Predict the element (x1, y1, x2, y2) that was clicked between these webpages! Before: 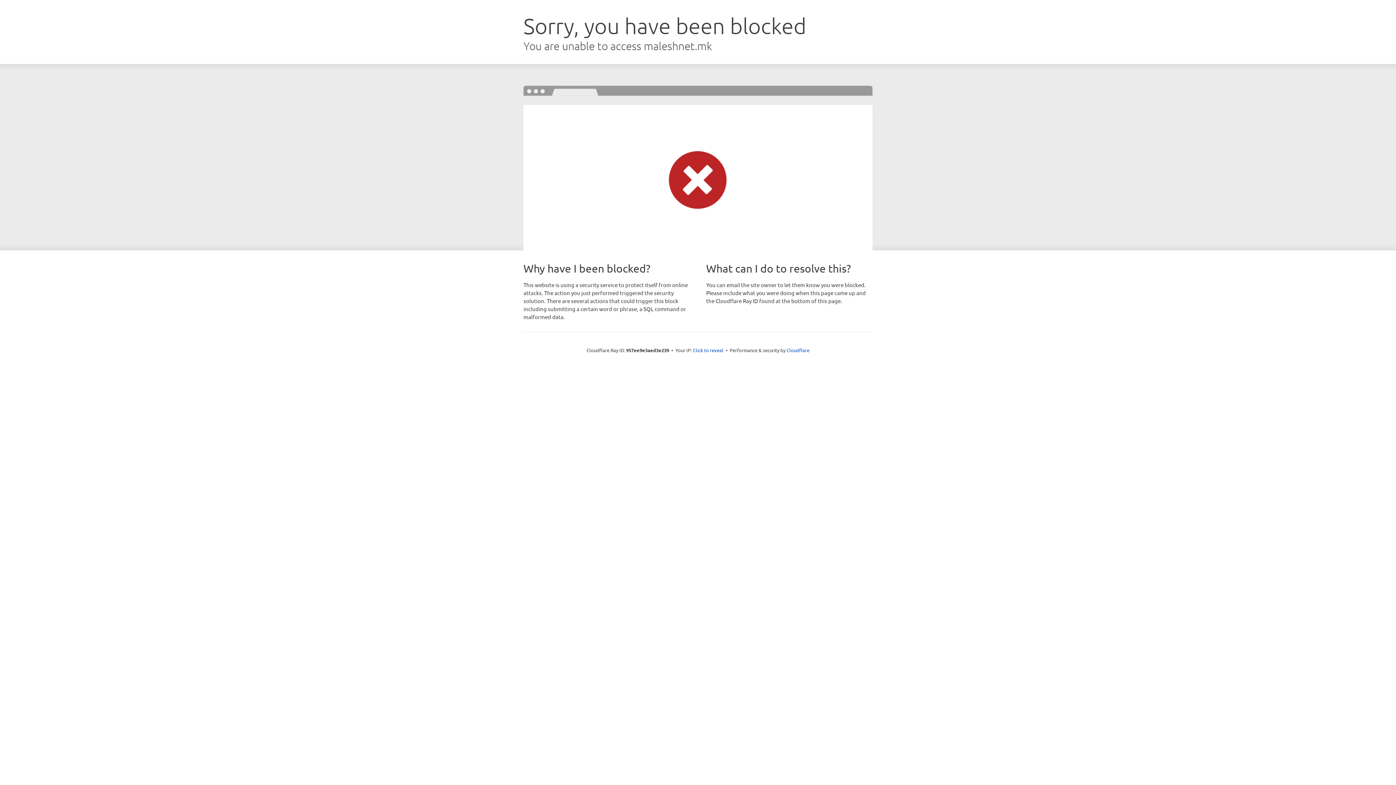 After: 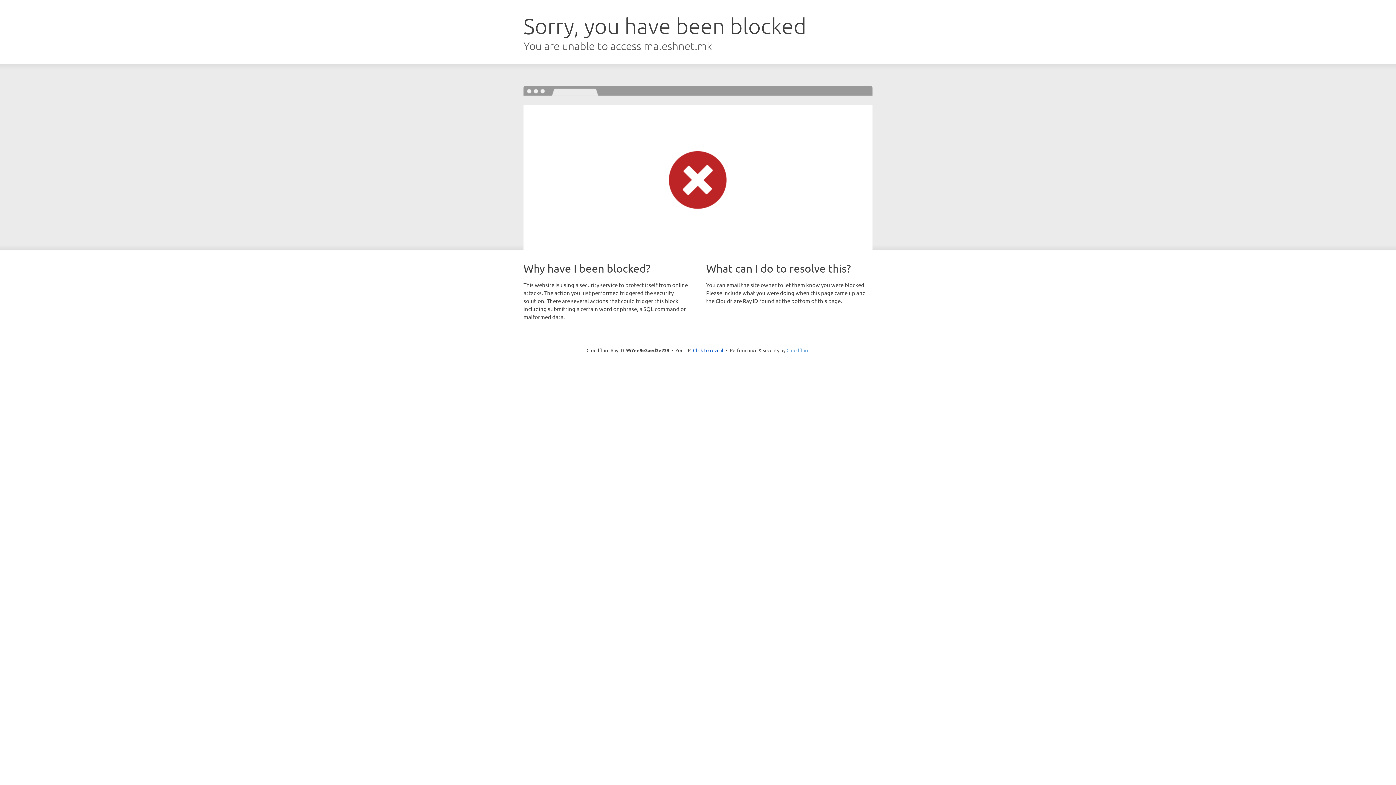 Action: label: Cloudflare bbox: (786, 347, 809, 353)